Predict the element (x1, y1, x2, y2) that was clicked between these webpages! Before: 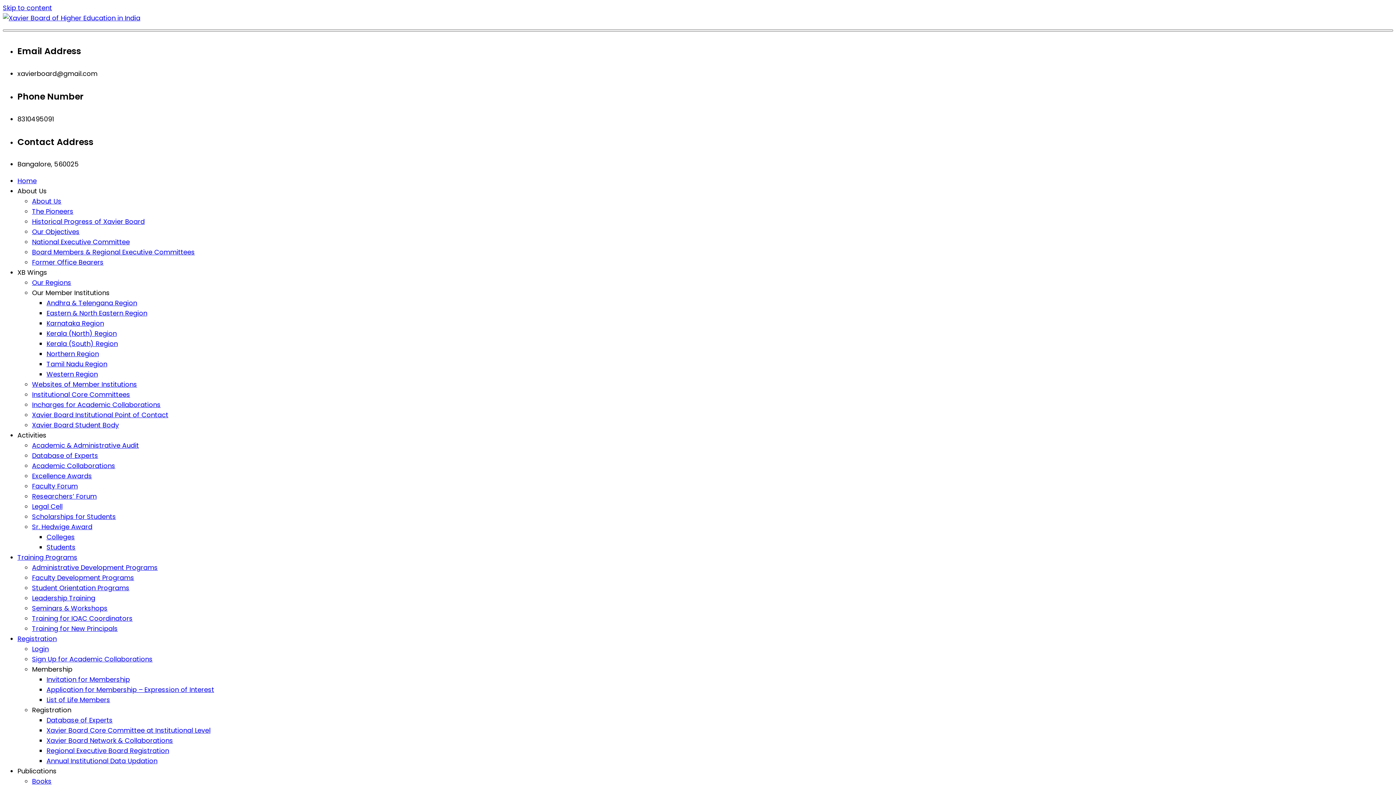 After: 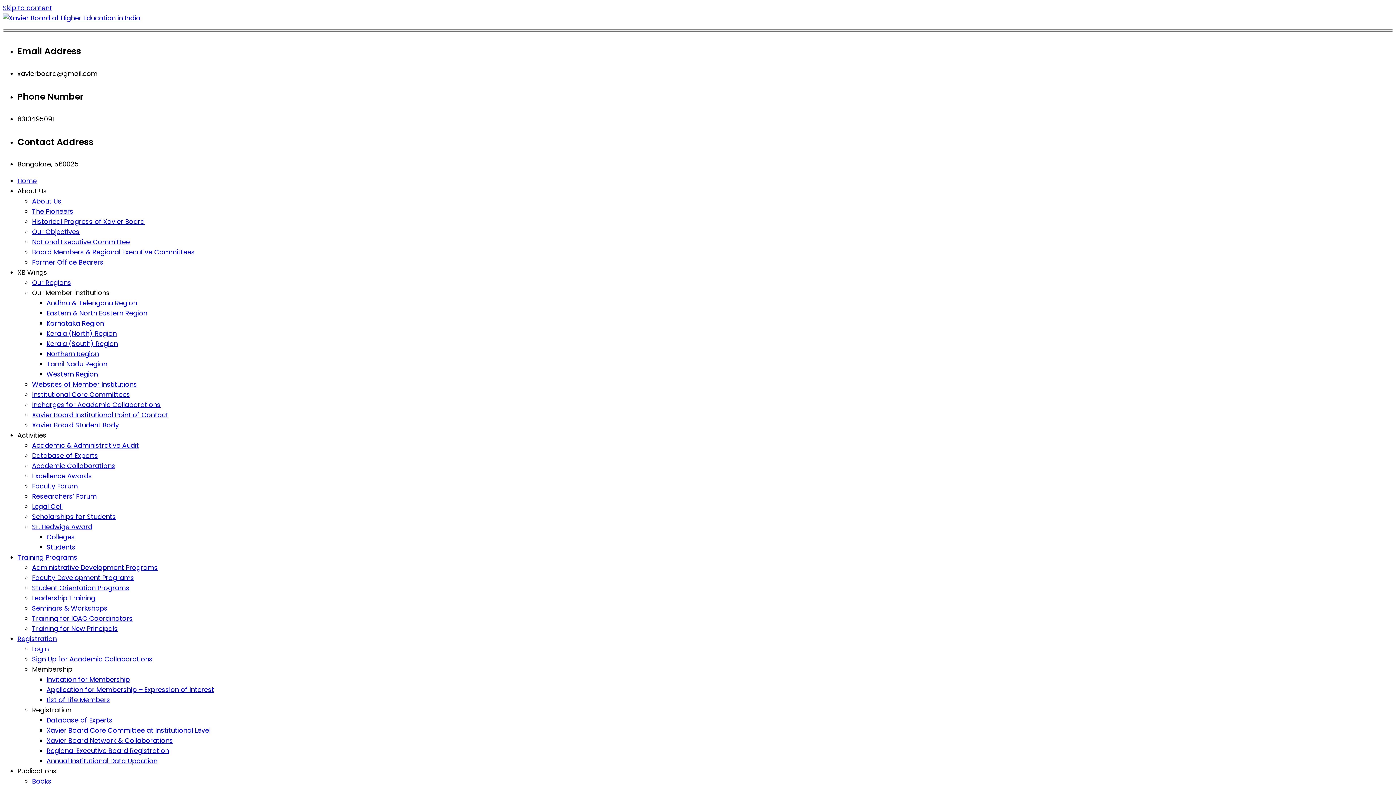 Action: bbox: (32, 492, 96, 501) label: Researchers’ Forum